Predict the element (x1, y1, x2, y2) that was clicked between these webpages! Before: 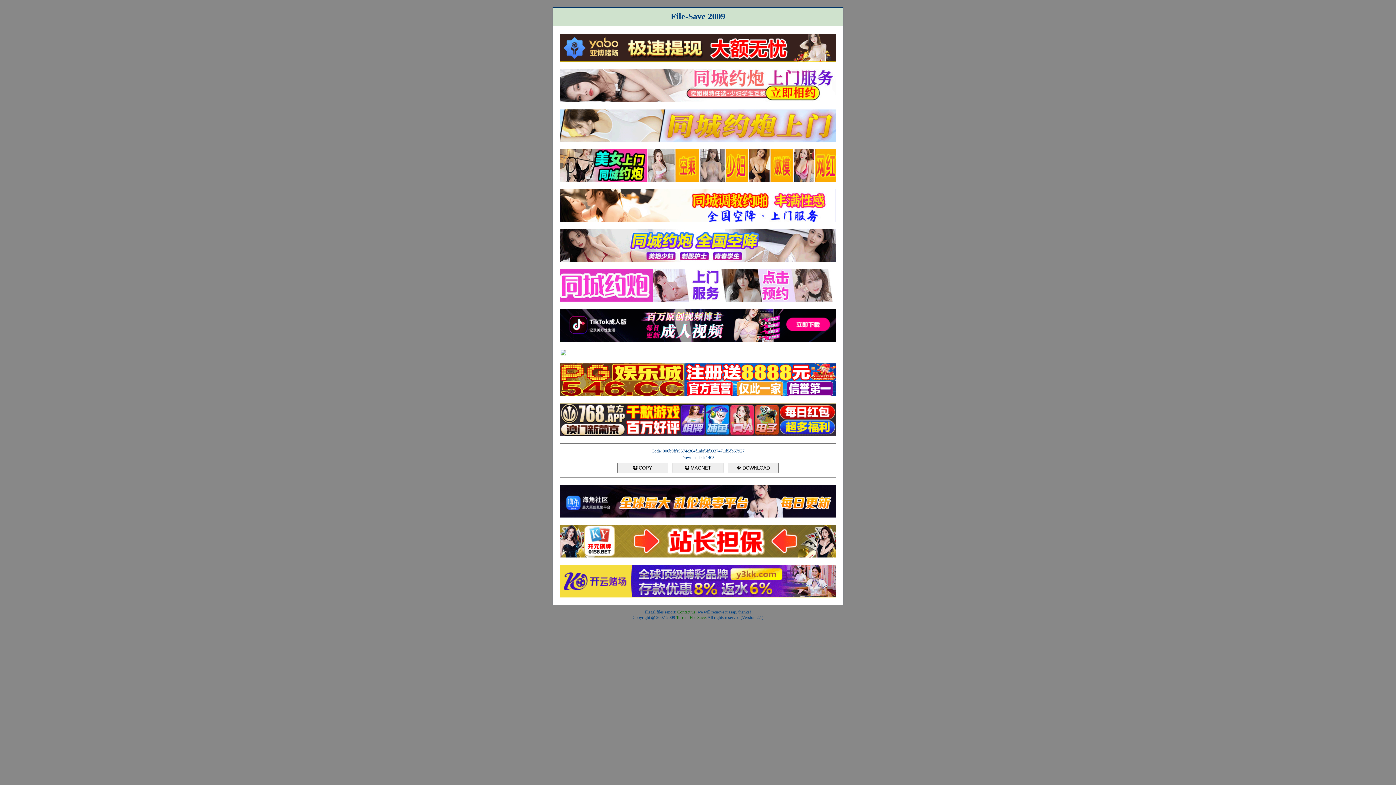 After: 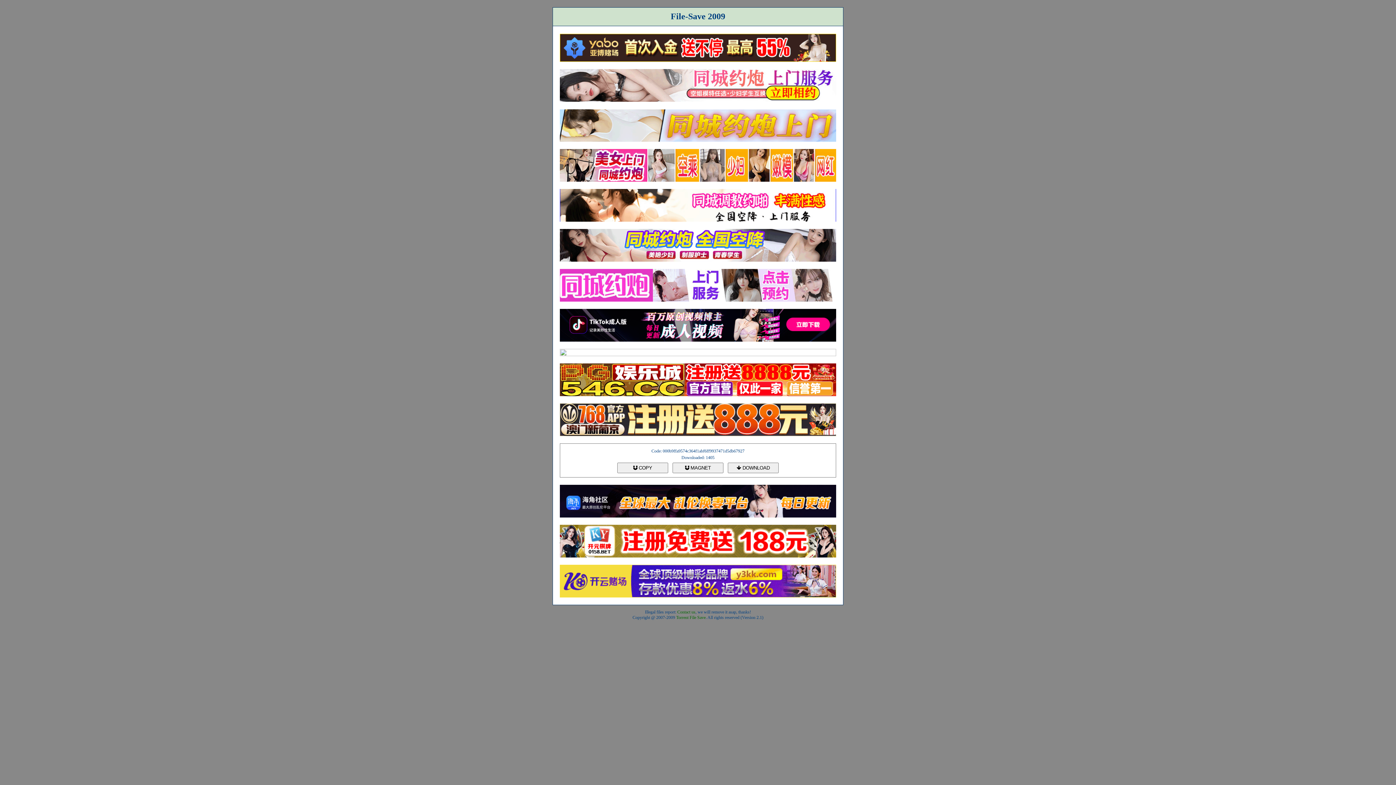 Action: bbox: (553, 149, 842, 181)